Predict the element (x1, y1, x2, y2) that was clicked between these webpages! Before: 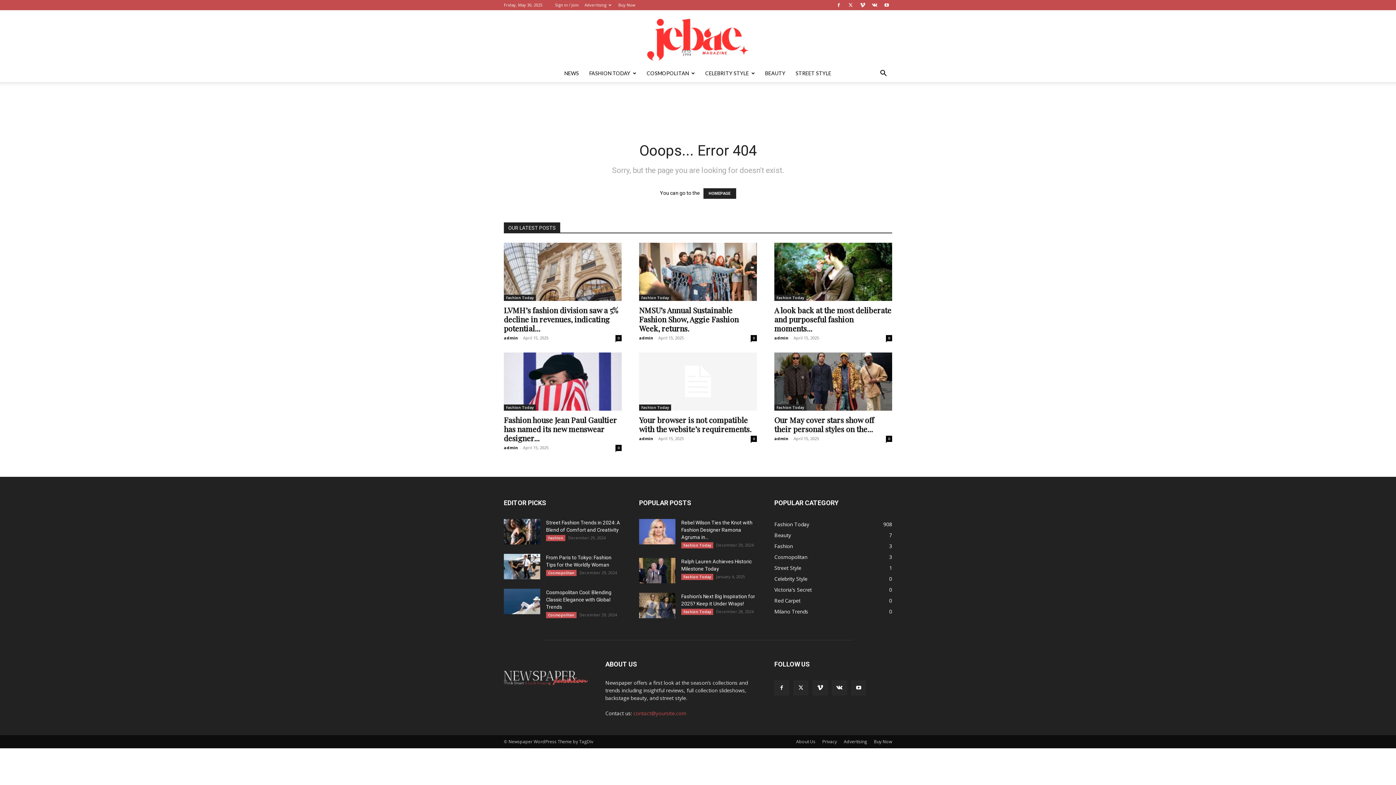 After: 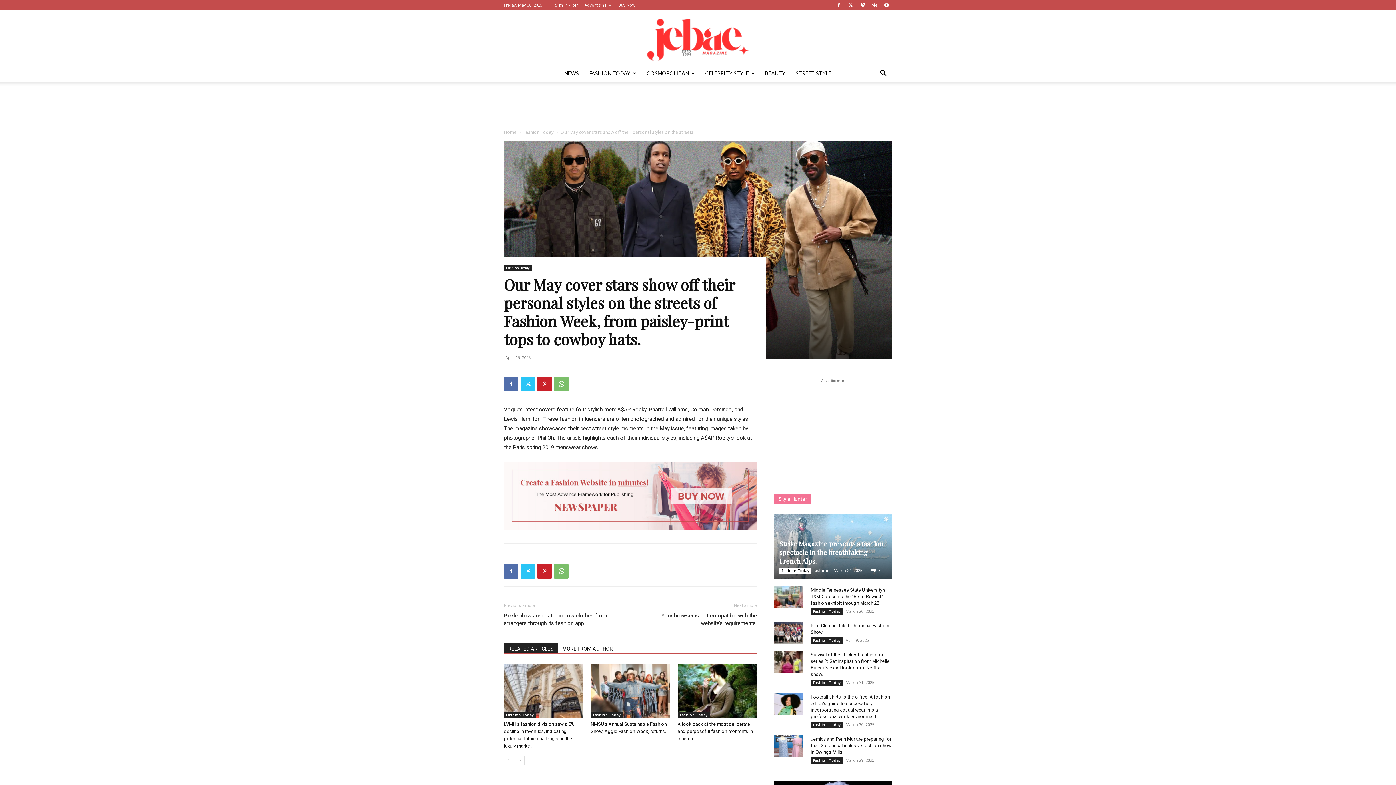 Action: bbox: (774, 352, 892, 410)